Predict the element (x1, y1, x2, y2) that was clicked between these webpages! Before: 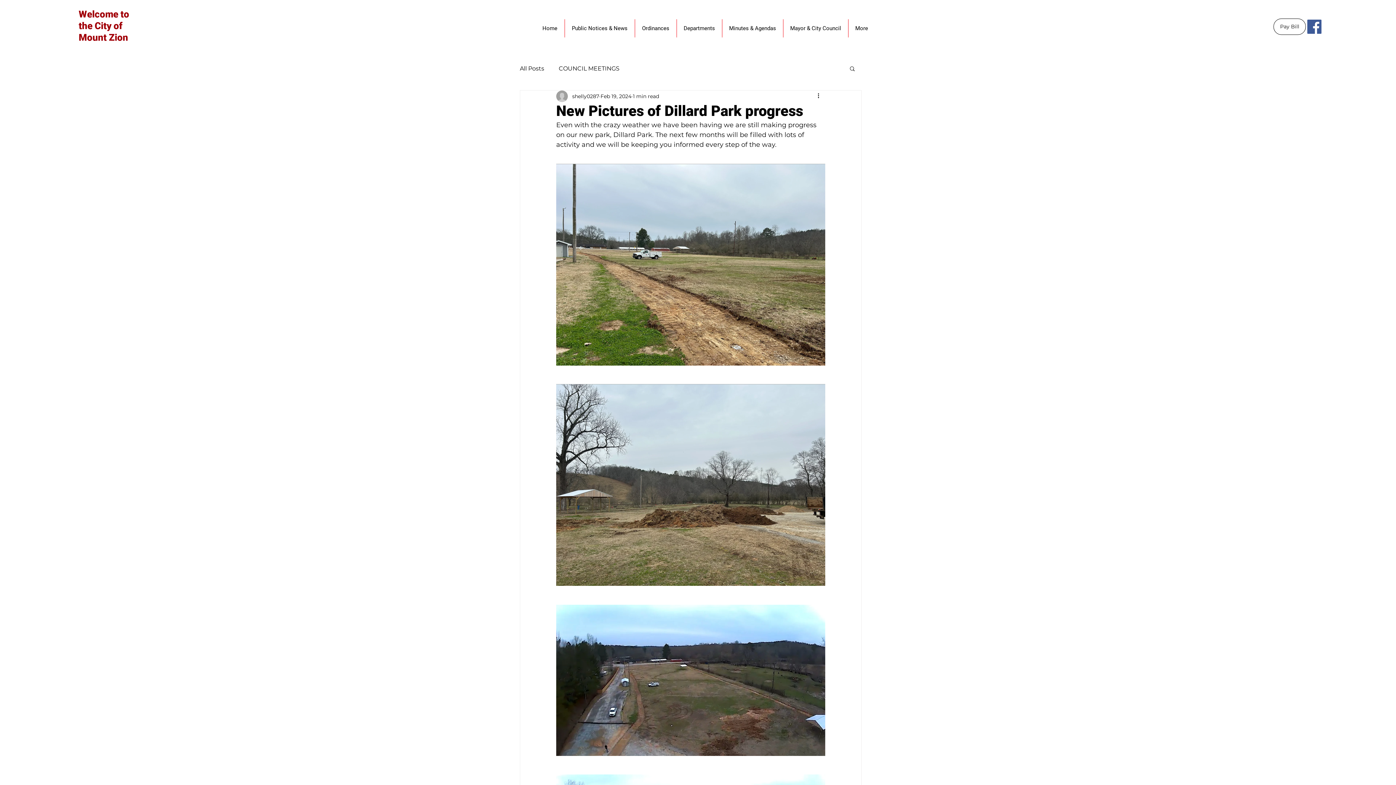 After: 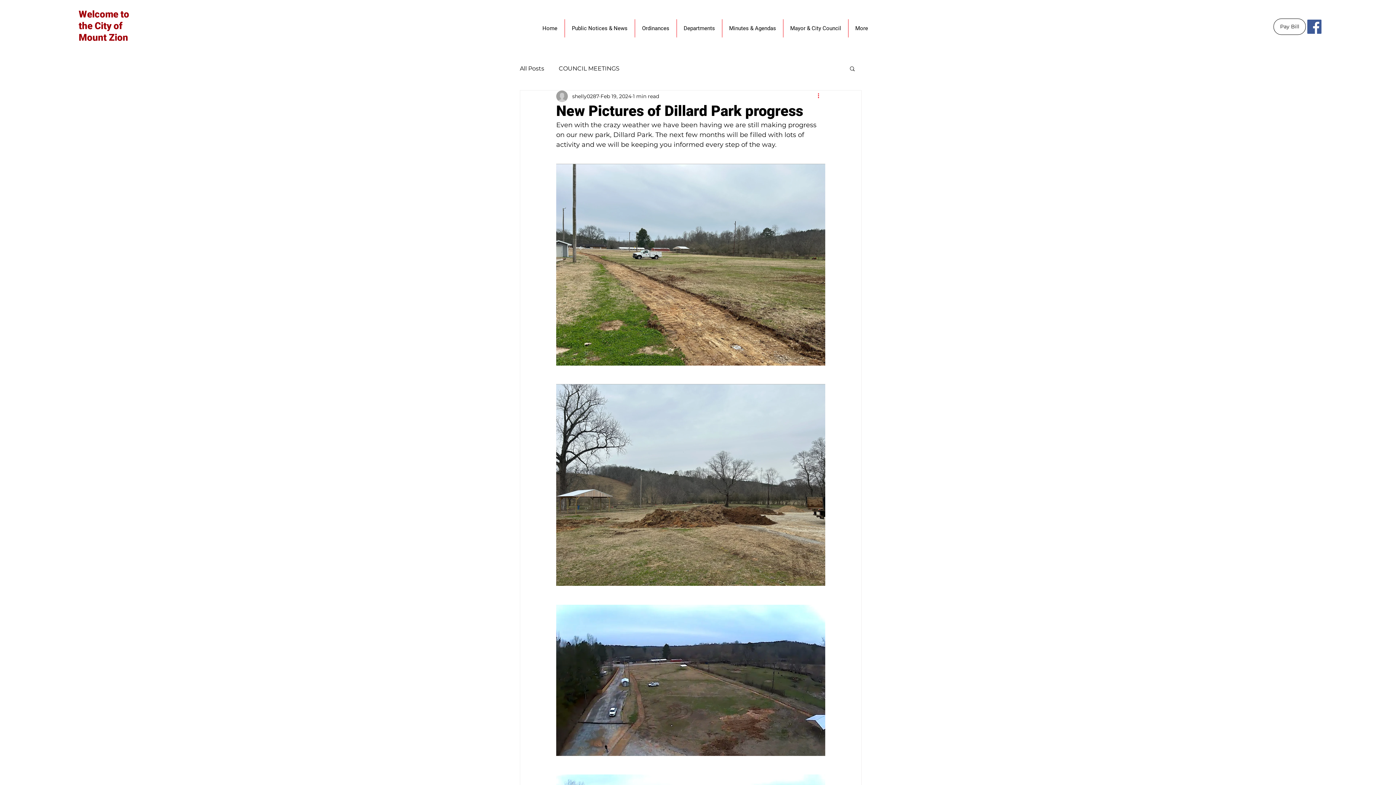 Action: bbox: (816, 92, 825, 100) label: More actions